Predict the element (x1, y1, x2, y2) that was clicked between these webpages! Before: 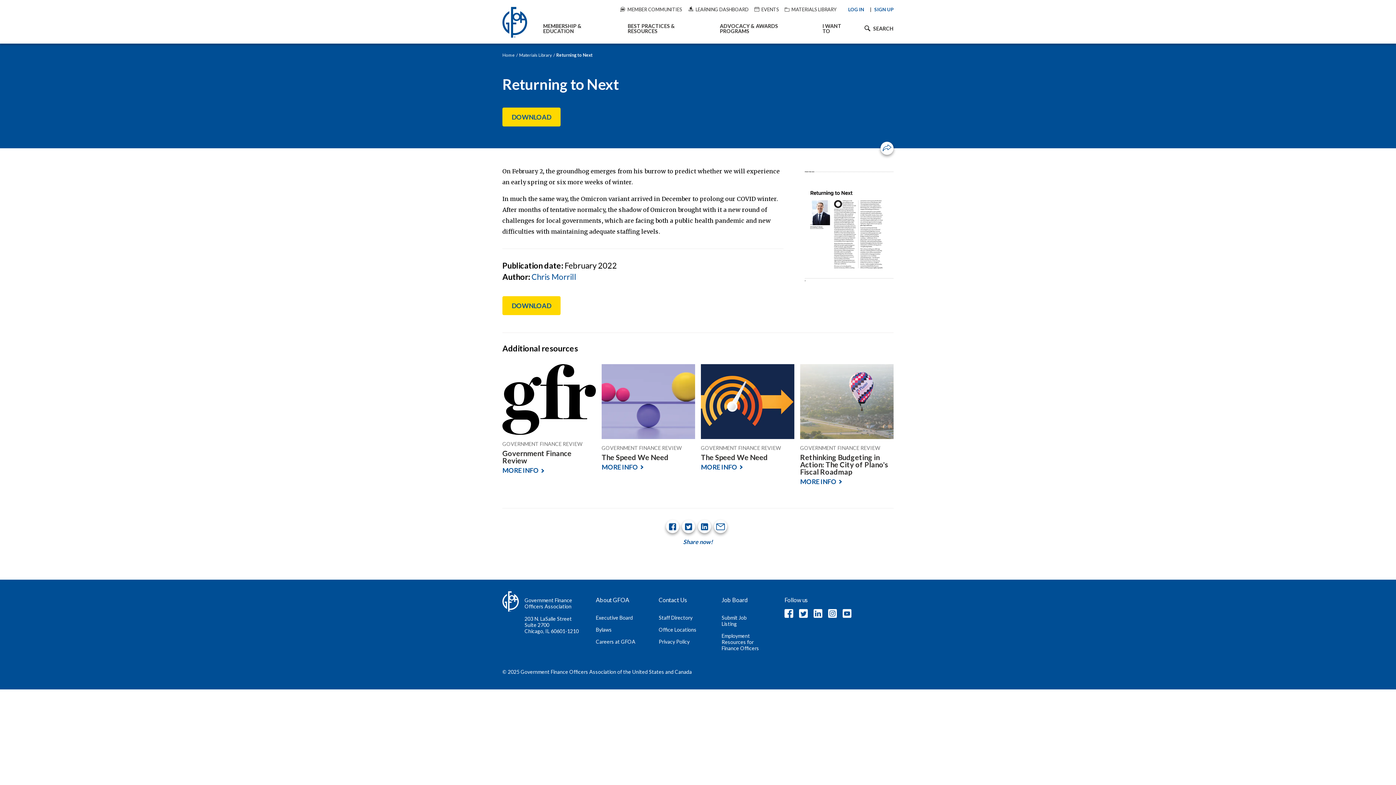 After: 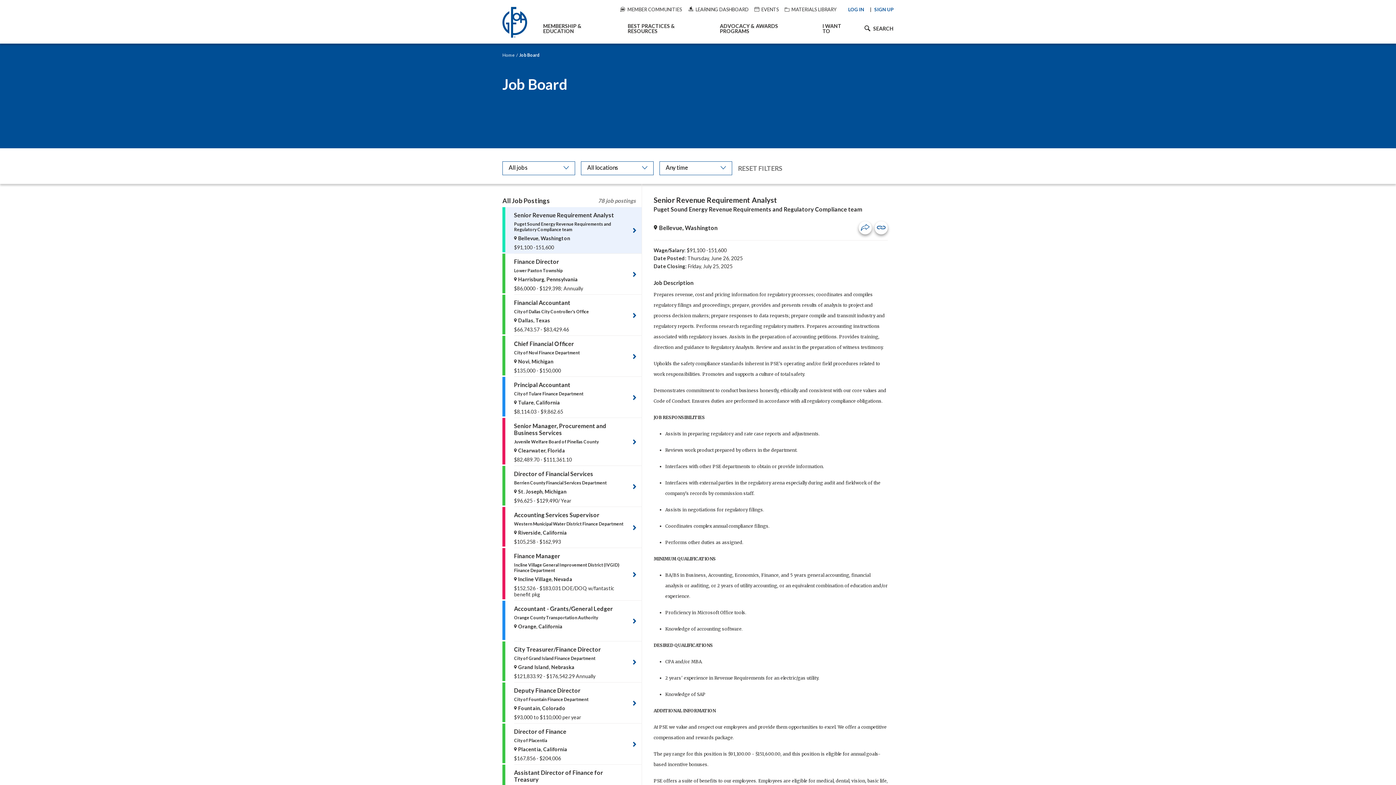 Action: label: Job Board bbox: (721, 596, 748, 603)